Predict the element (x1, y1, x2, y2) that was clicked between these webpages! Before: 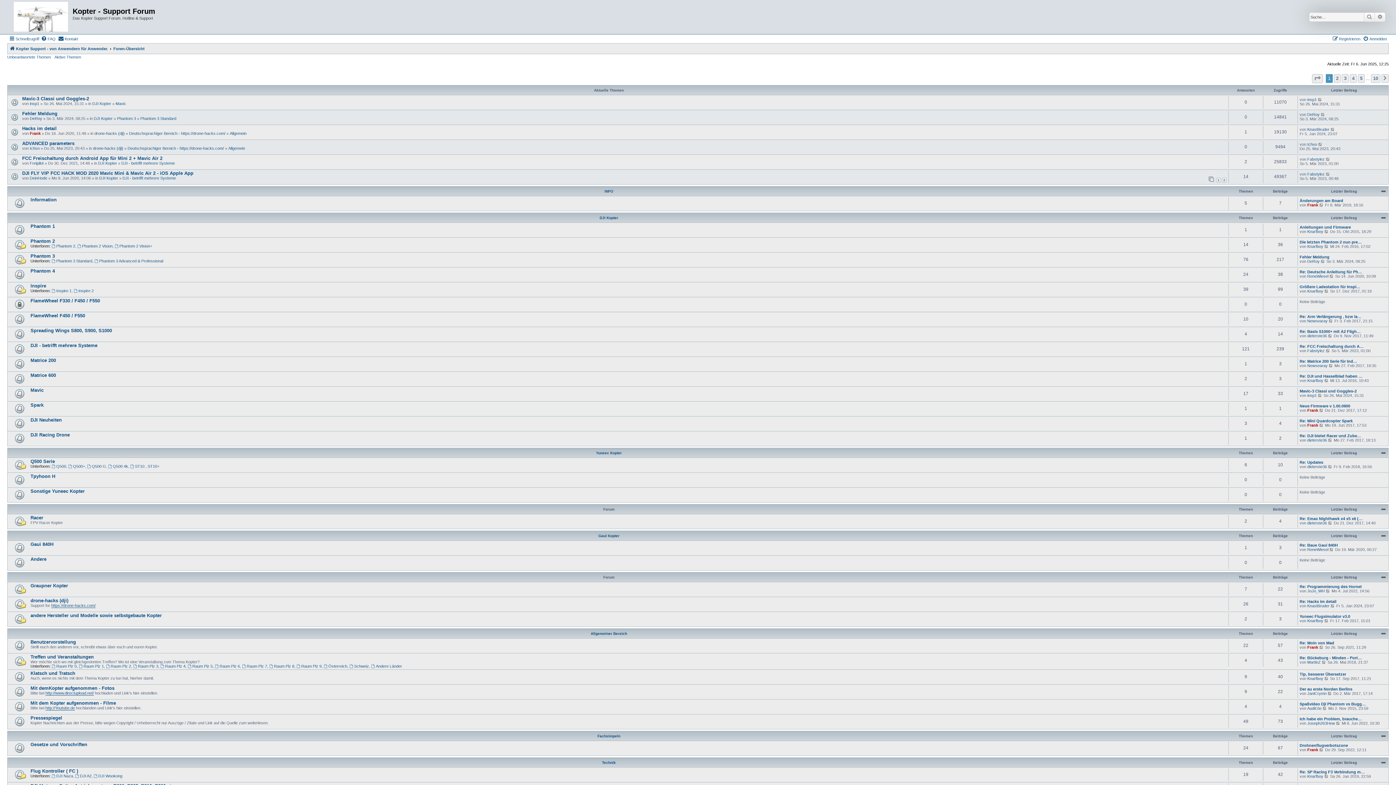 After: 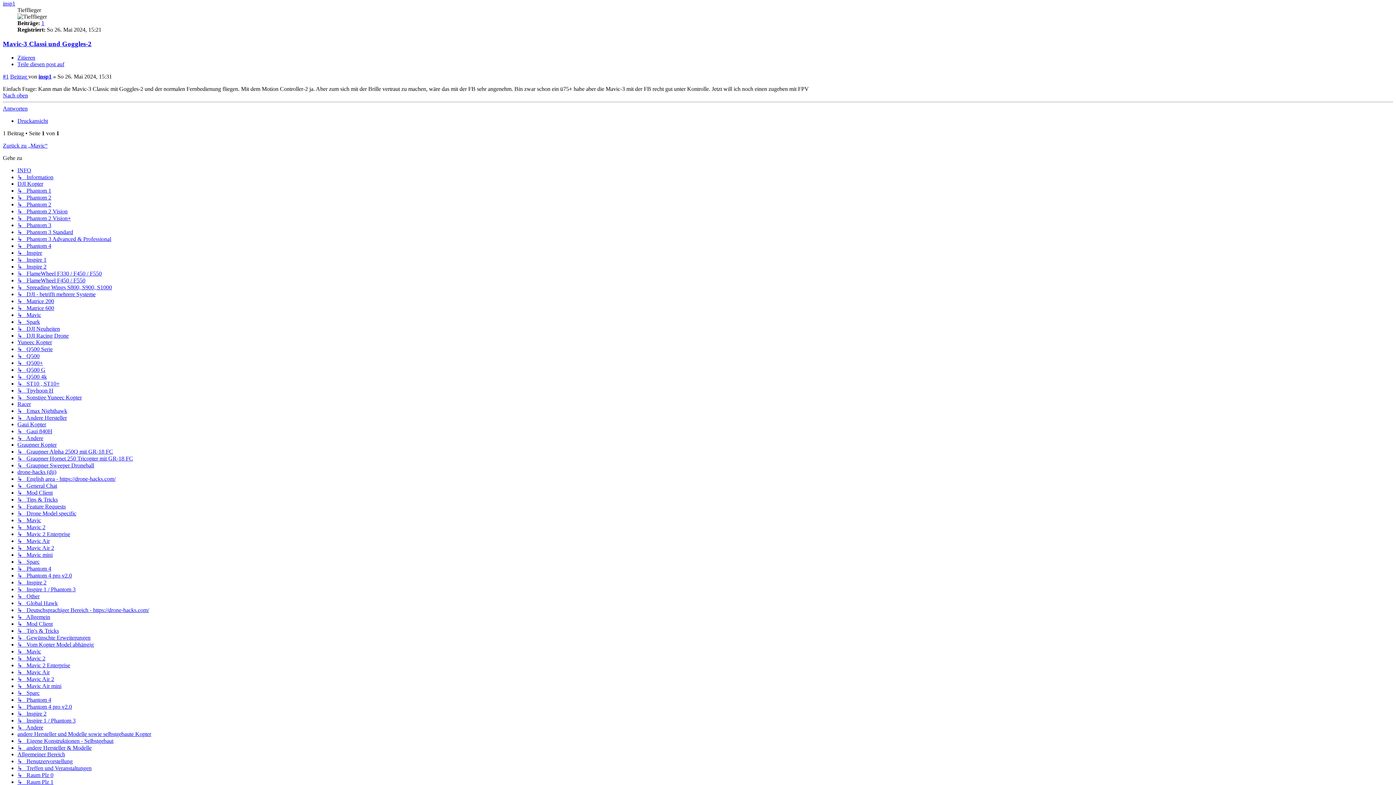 Action: label: Neuester Beitrag bbox: (1318, 393, 1322, 397)